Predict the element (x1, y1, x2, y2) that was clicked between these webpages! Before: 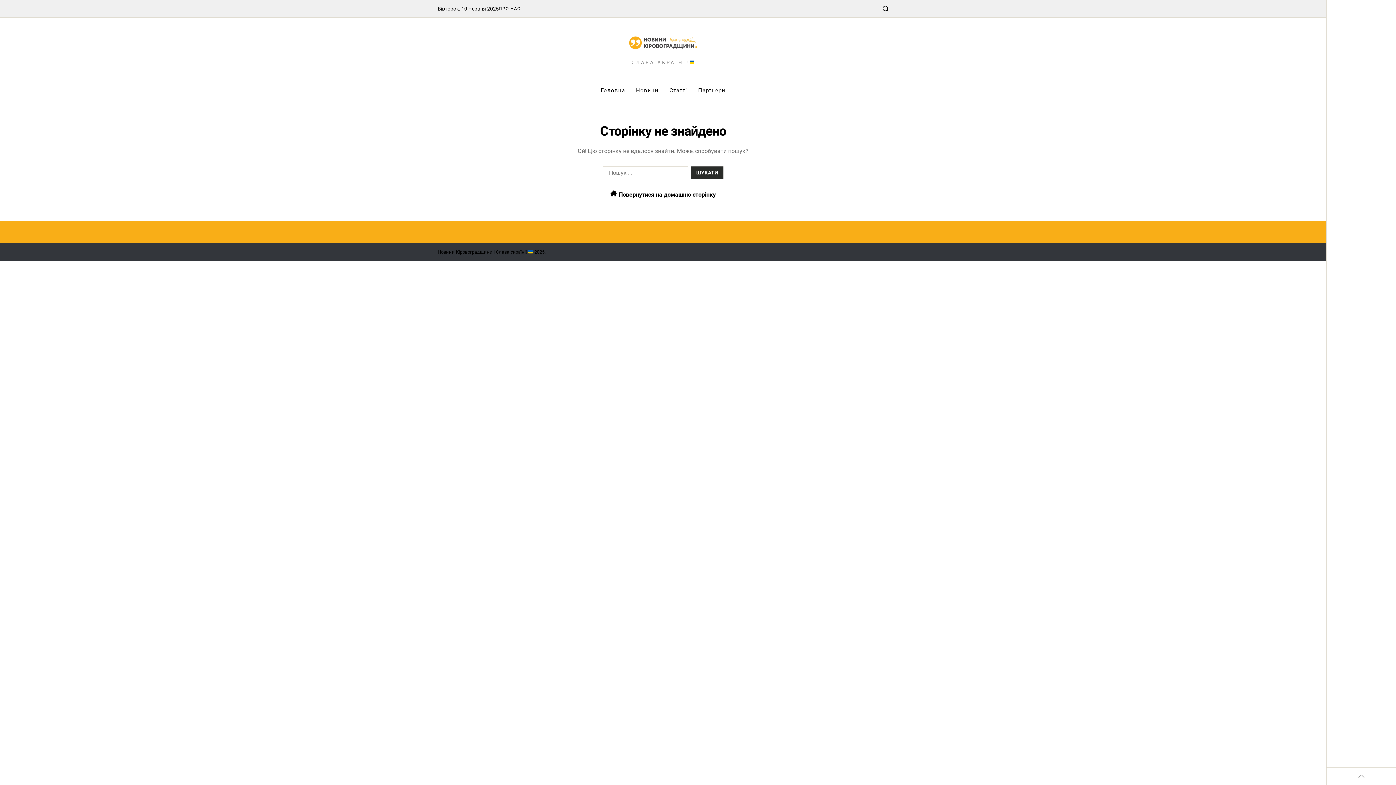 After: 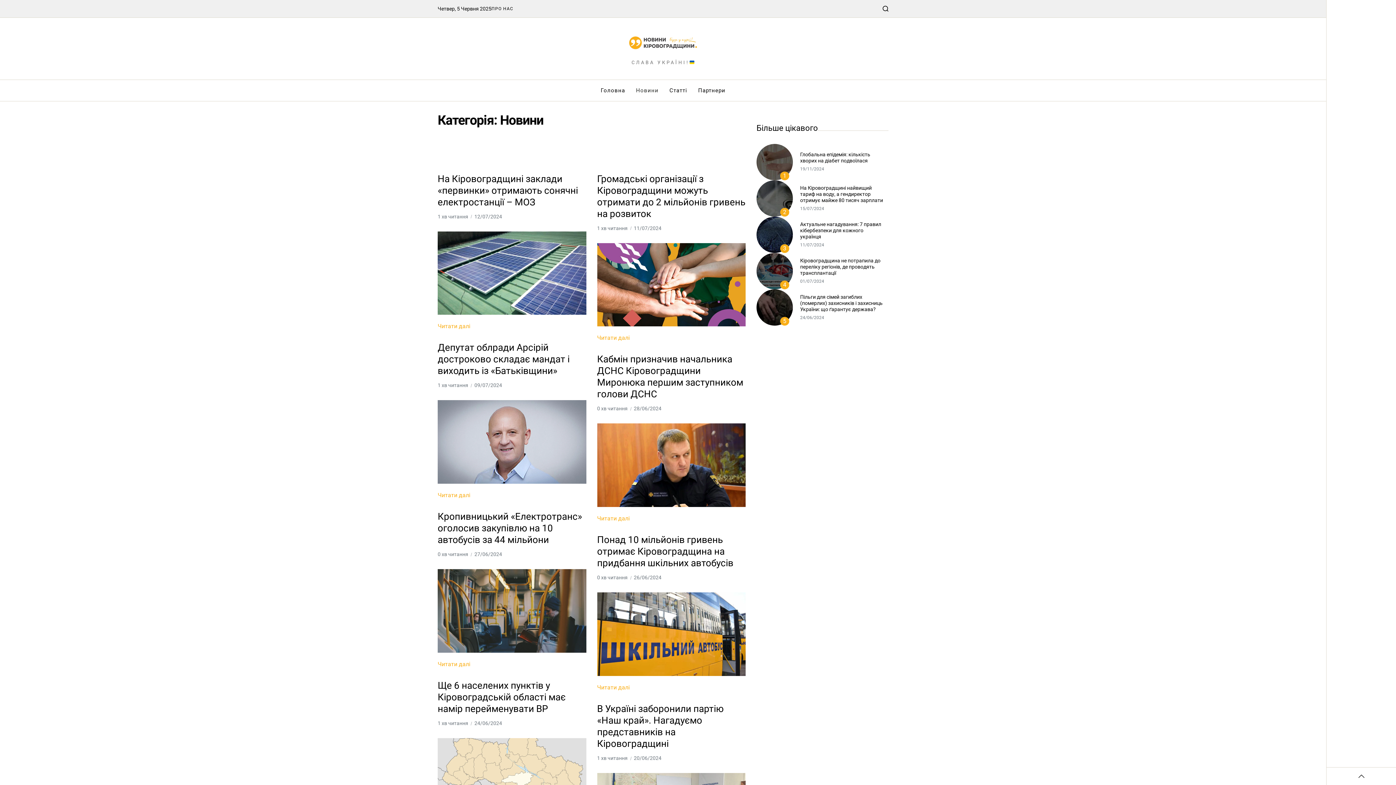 Action: label: Новини bbox: (636, 79, 658, 100)